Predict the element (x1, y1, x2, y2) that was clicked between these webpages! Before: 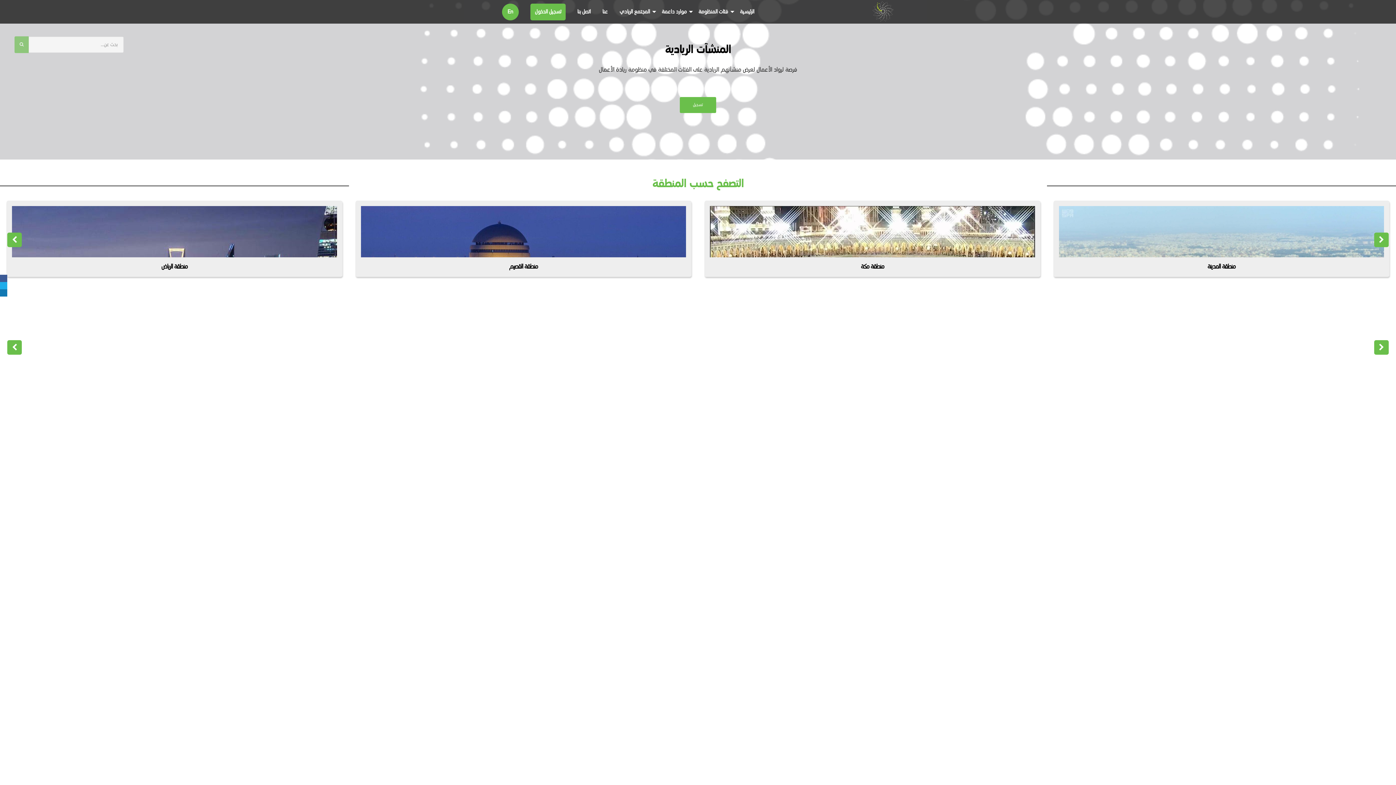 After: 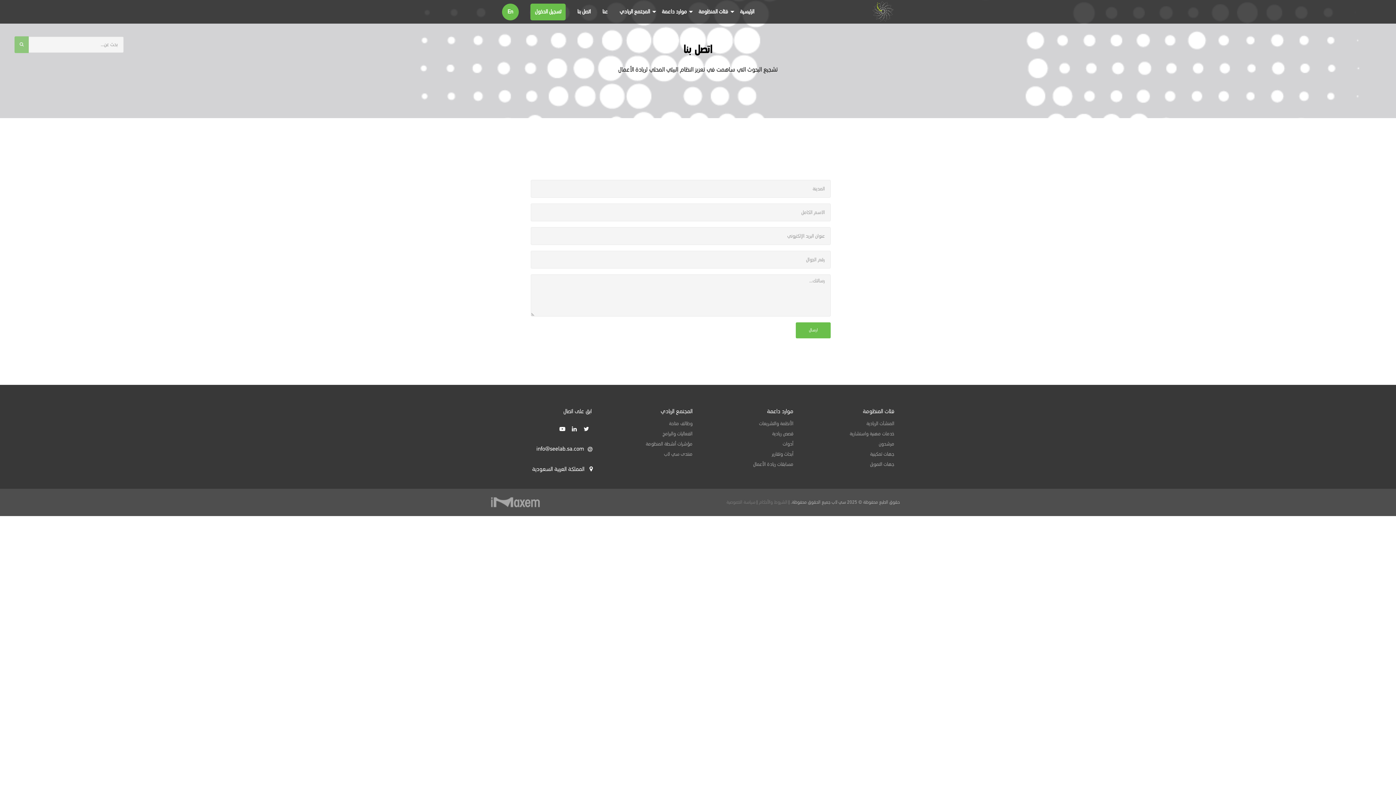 Action: bbox: (577, 7, 590, 15) label: اتصل بنا